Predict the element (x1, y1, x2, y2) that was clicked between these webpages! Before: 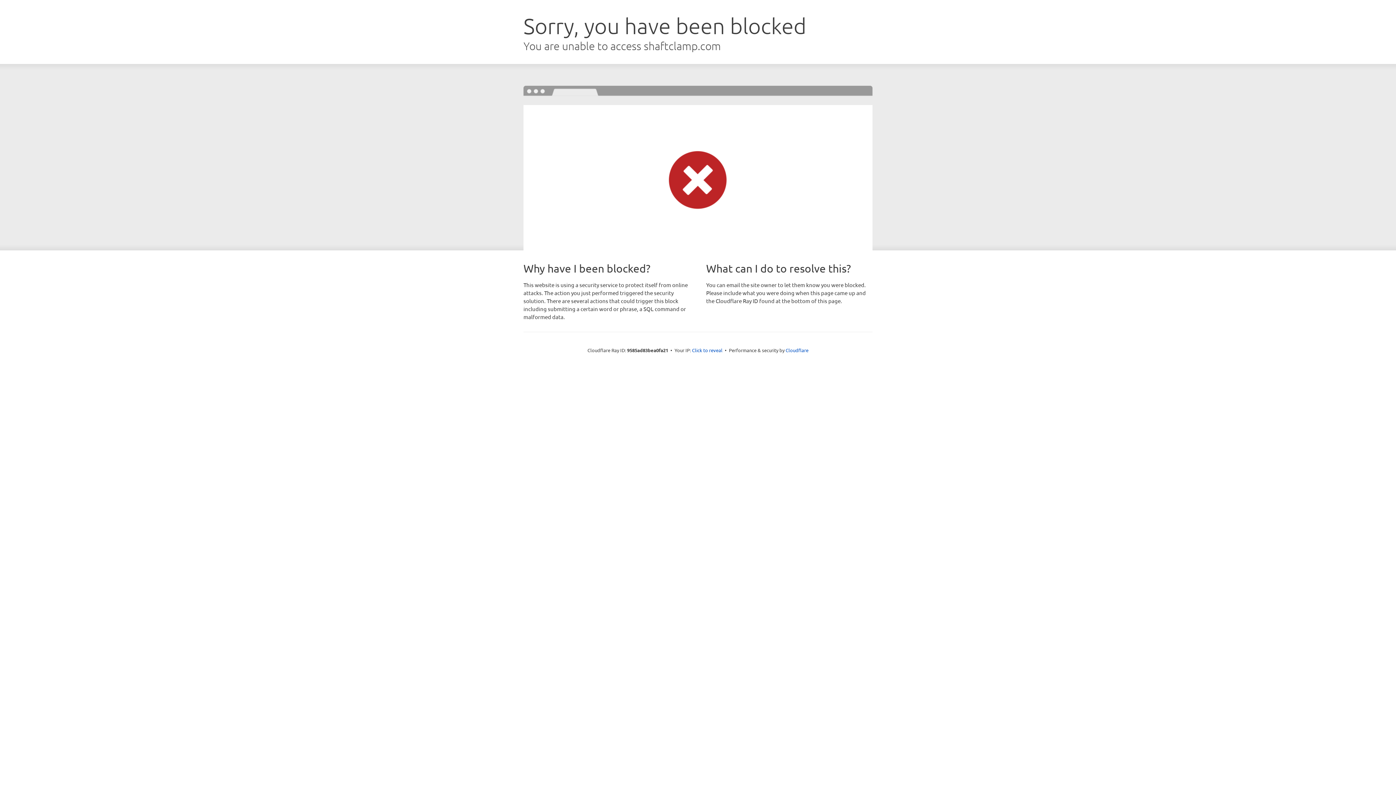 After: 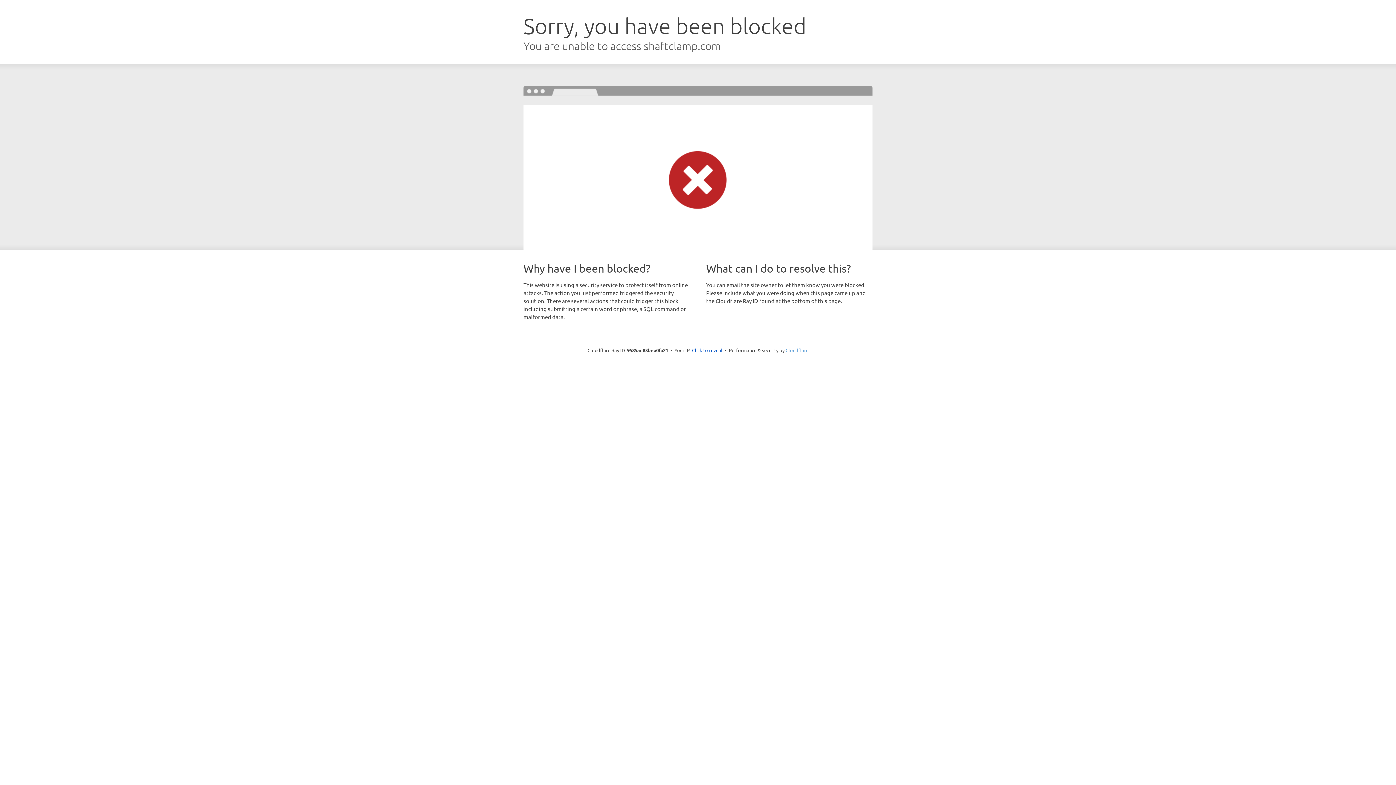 Action: bbox: (785, 347, 808, 353) label: Cloudflare